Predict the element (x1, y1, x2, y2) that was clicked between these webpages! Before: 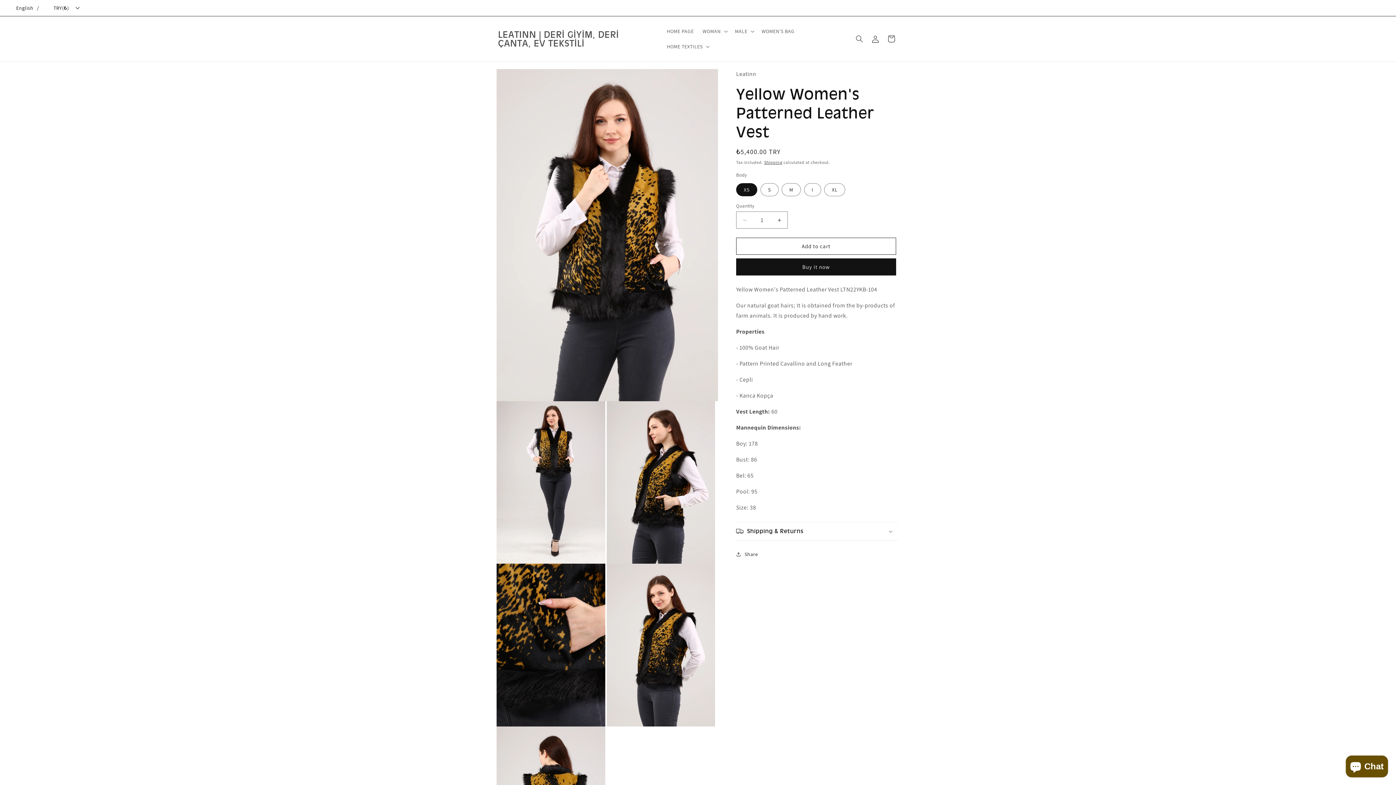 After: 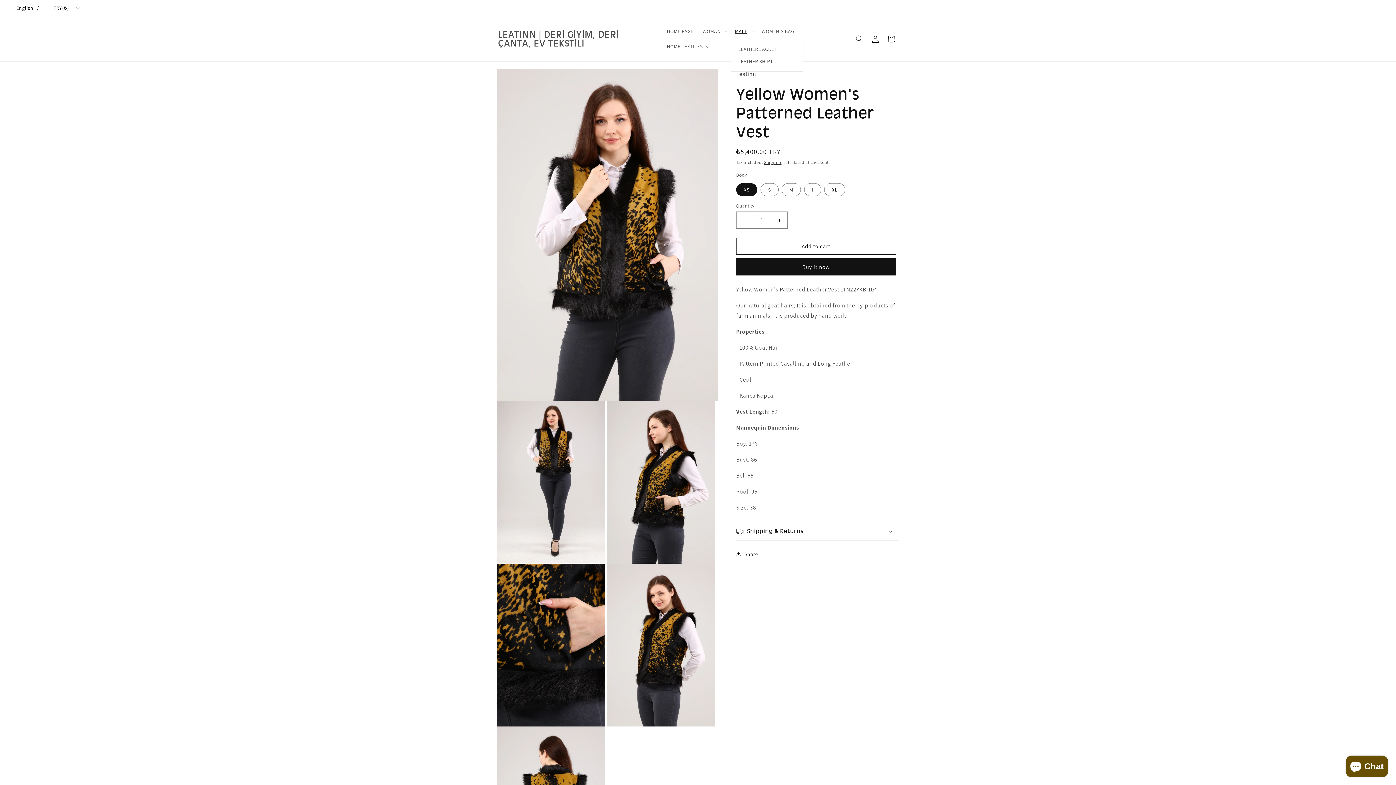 Action: bbox: (730, 23, 757, 38) label: MALE